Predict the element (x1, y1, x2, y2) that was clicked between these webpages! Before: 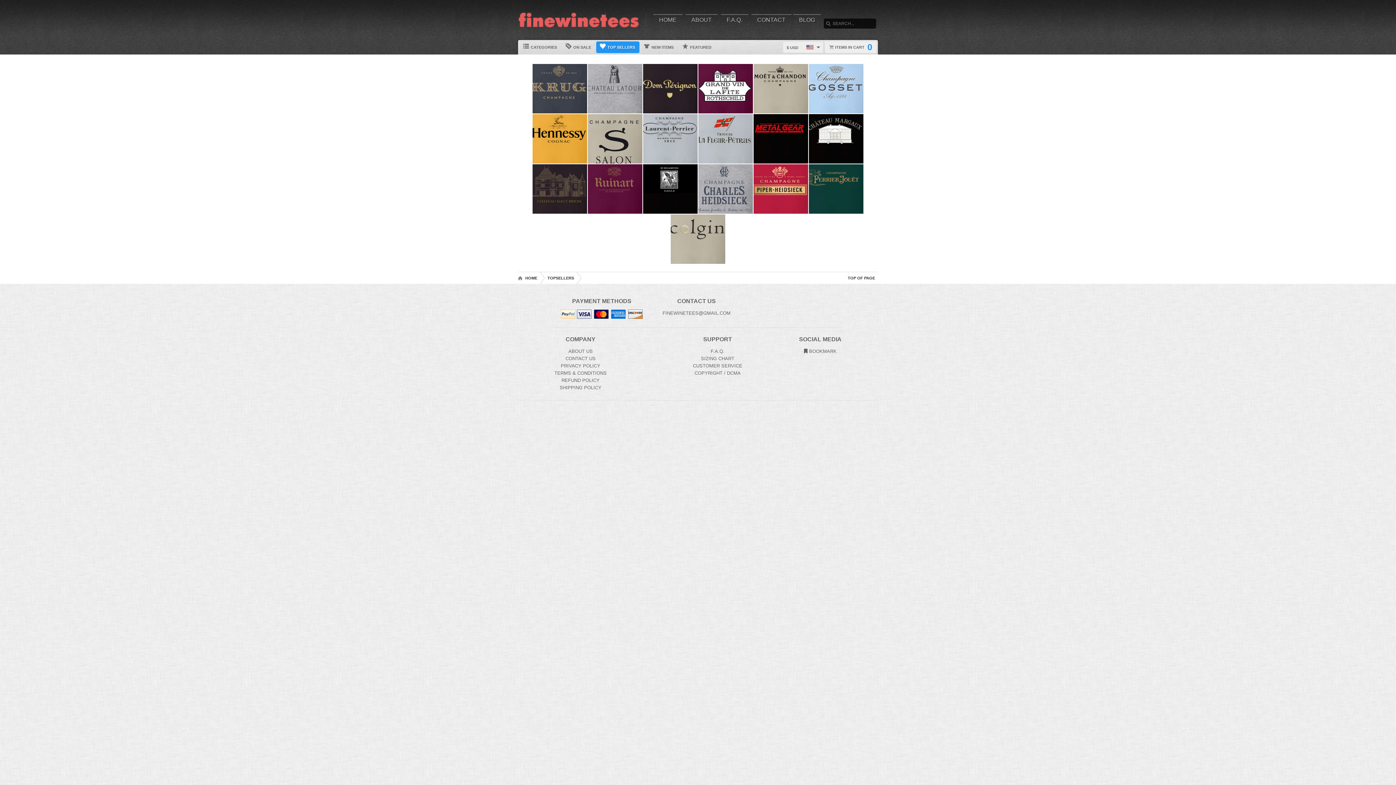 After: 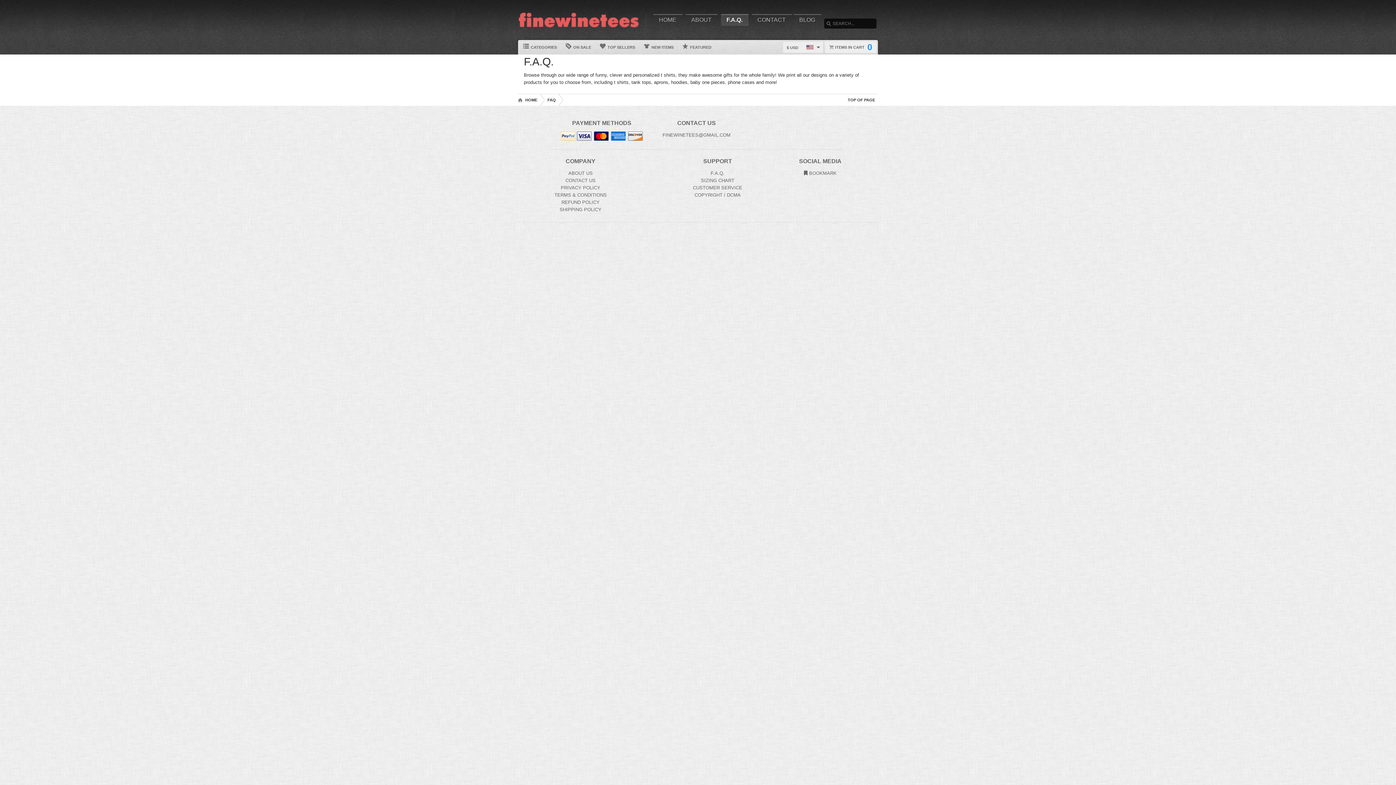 Action: label: F.A.Q. bbox: (721, 14, 748, 25)